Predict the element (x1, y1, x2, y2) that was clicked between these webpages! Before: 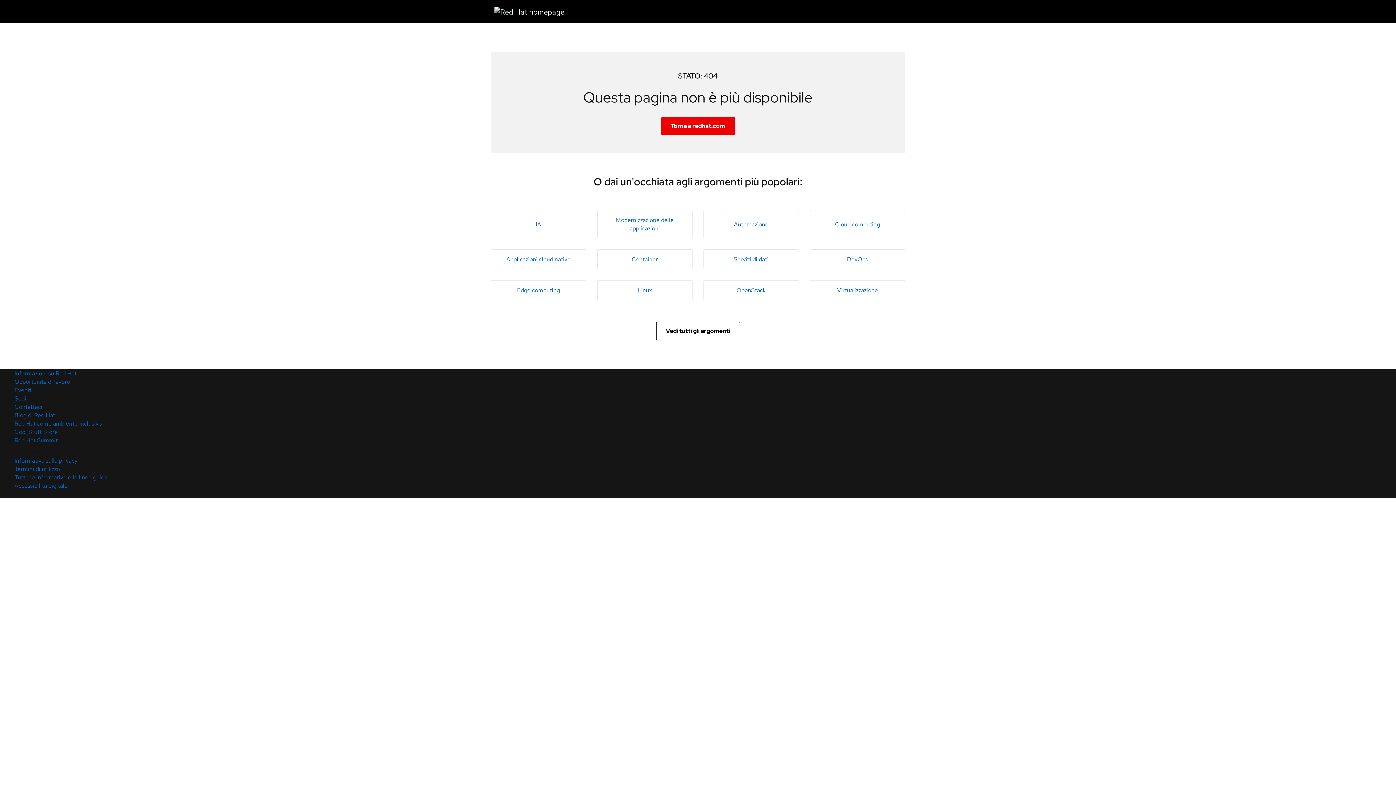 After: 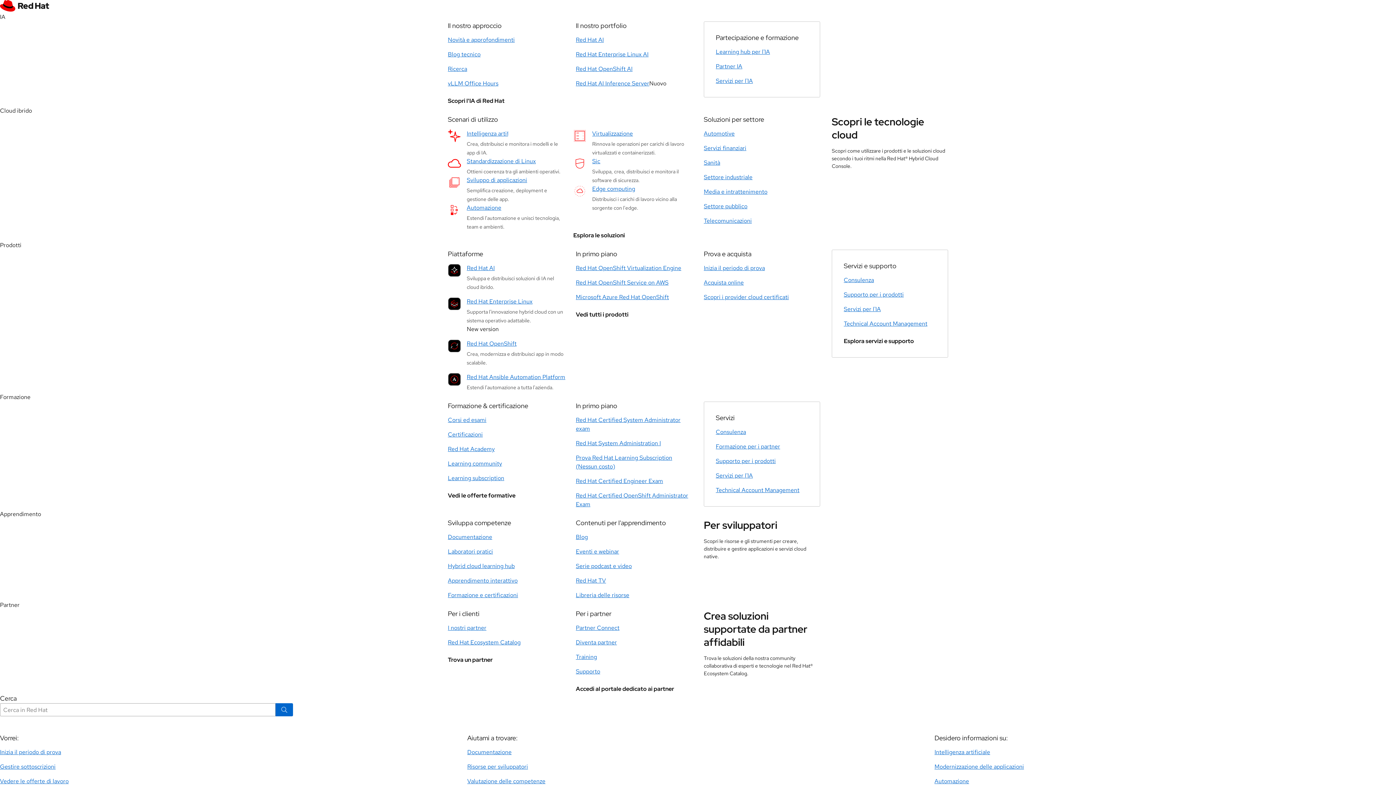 Action: bbox: (14, 465, 60, 473) label: Termini di utilizzo